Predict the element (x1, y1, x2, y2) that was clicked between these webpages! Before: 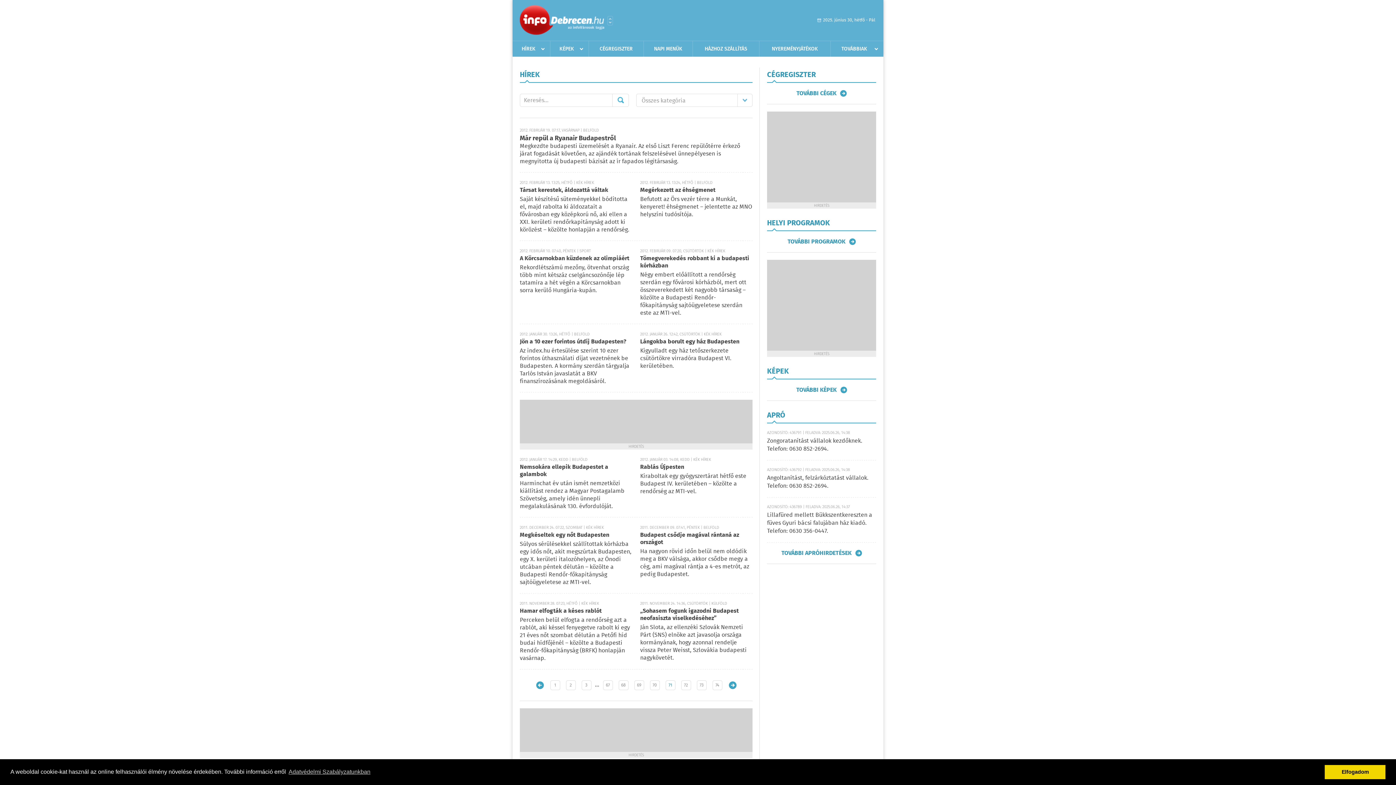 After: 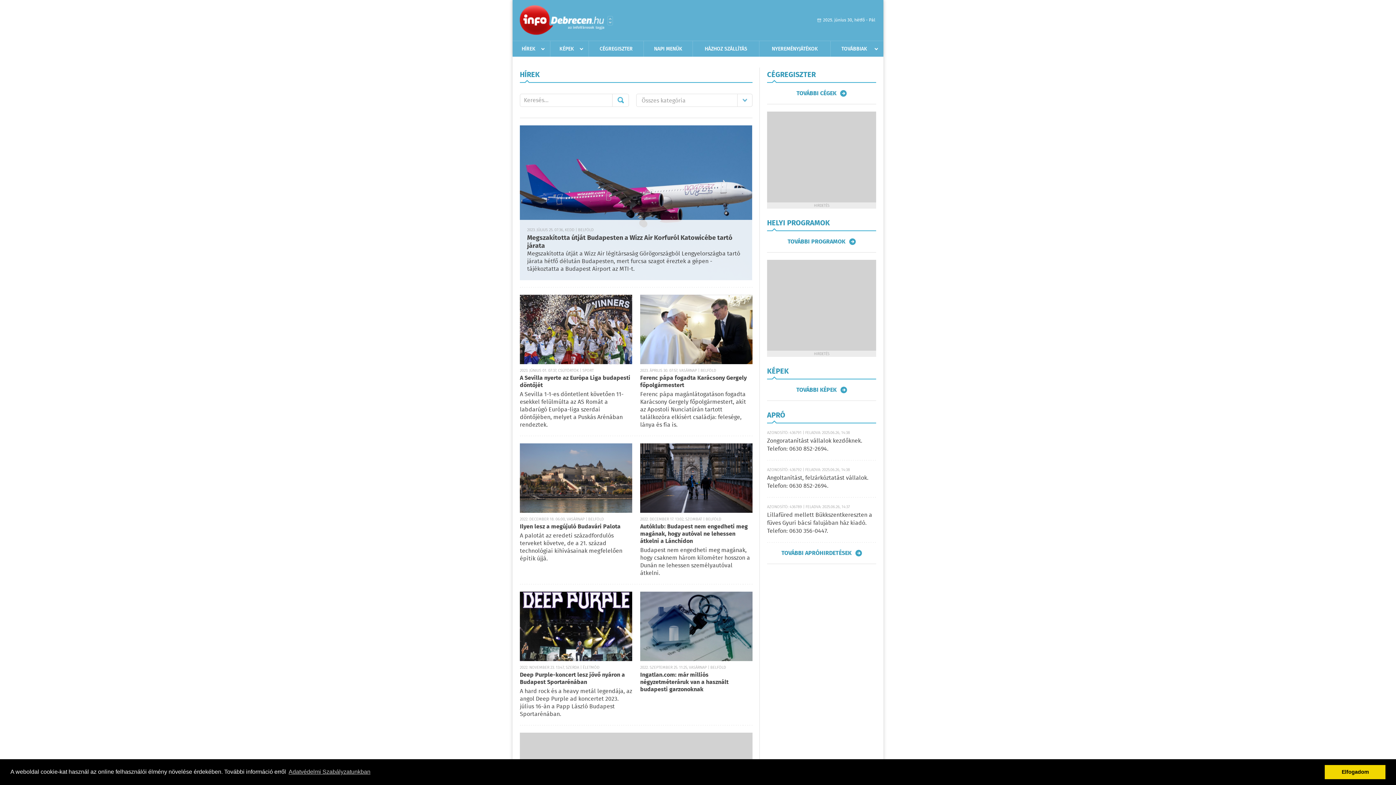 Action: label: 2 bbox: (566, 680, 575, 690)